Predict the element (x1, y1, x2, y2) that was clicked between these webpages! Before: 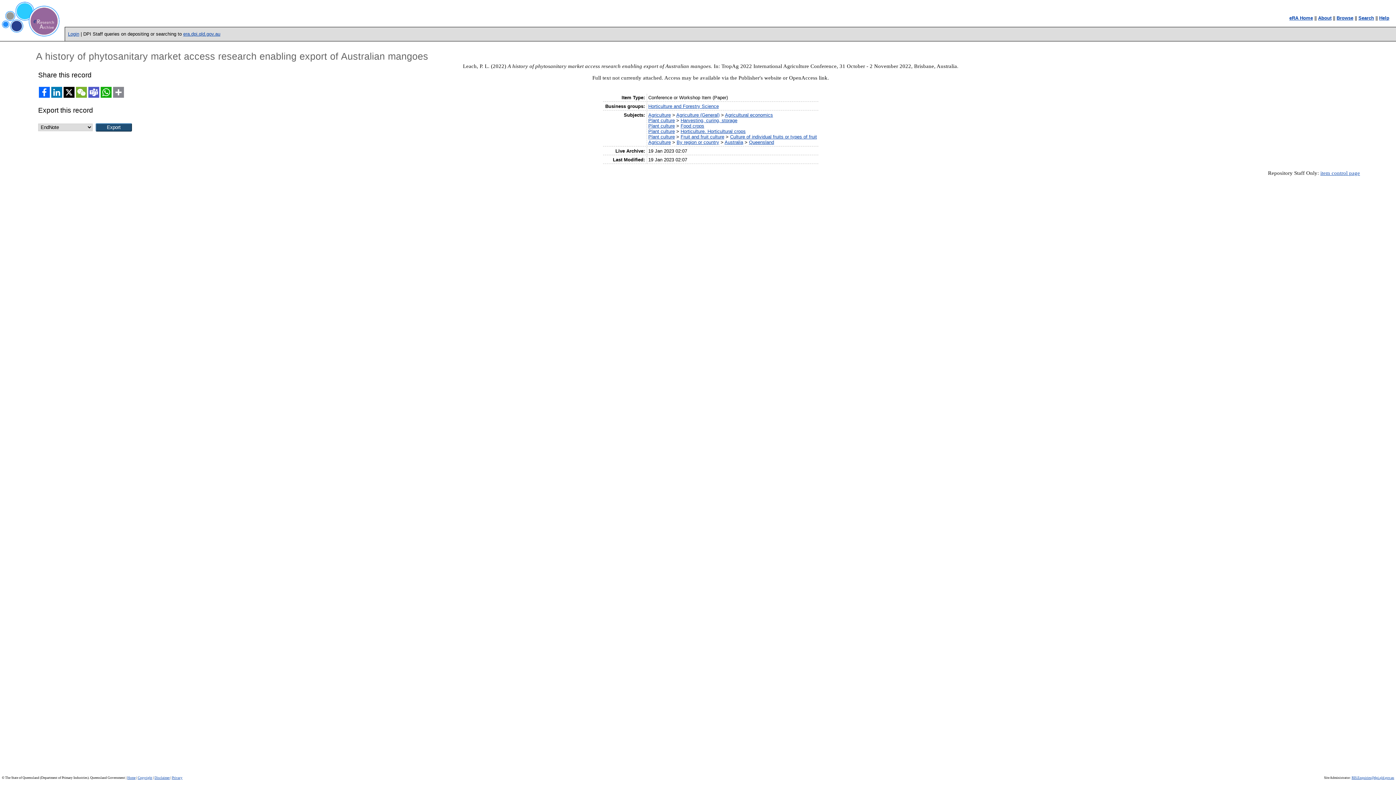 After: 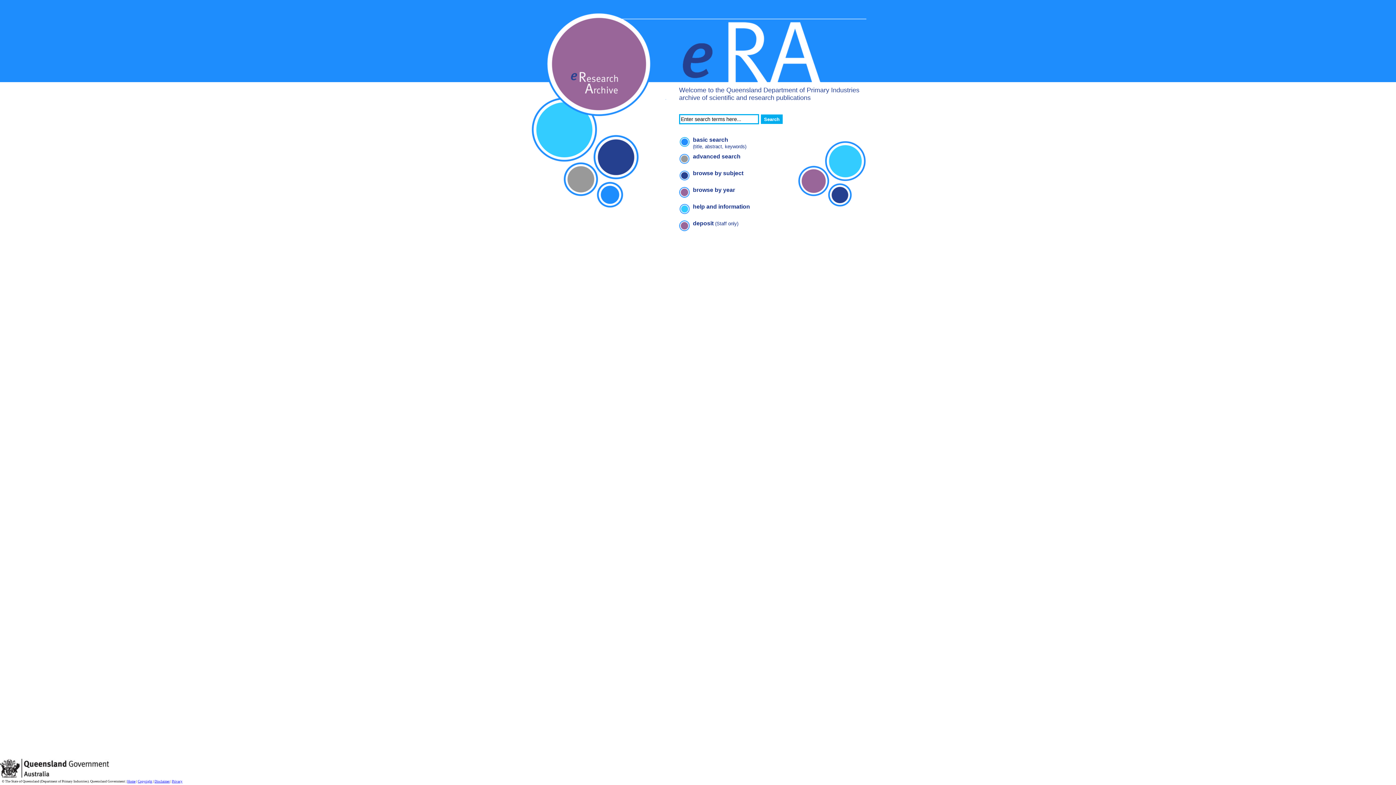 Action: bbox: (1289, 15, 1313, 20) label: eRA Home